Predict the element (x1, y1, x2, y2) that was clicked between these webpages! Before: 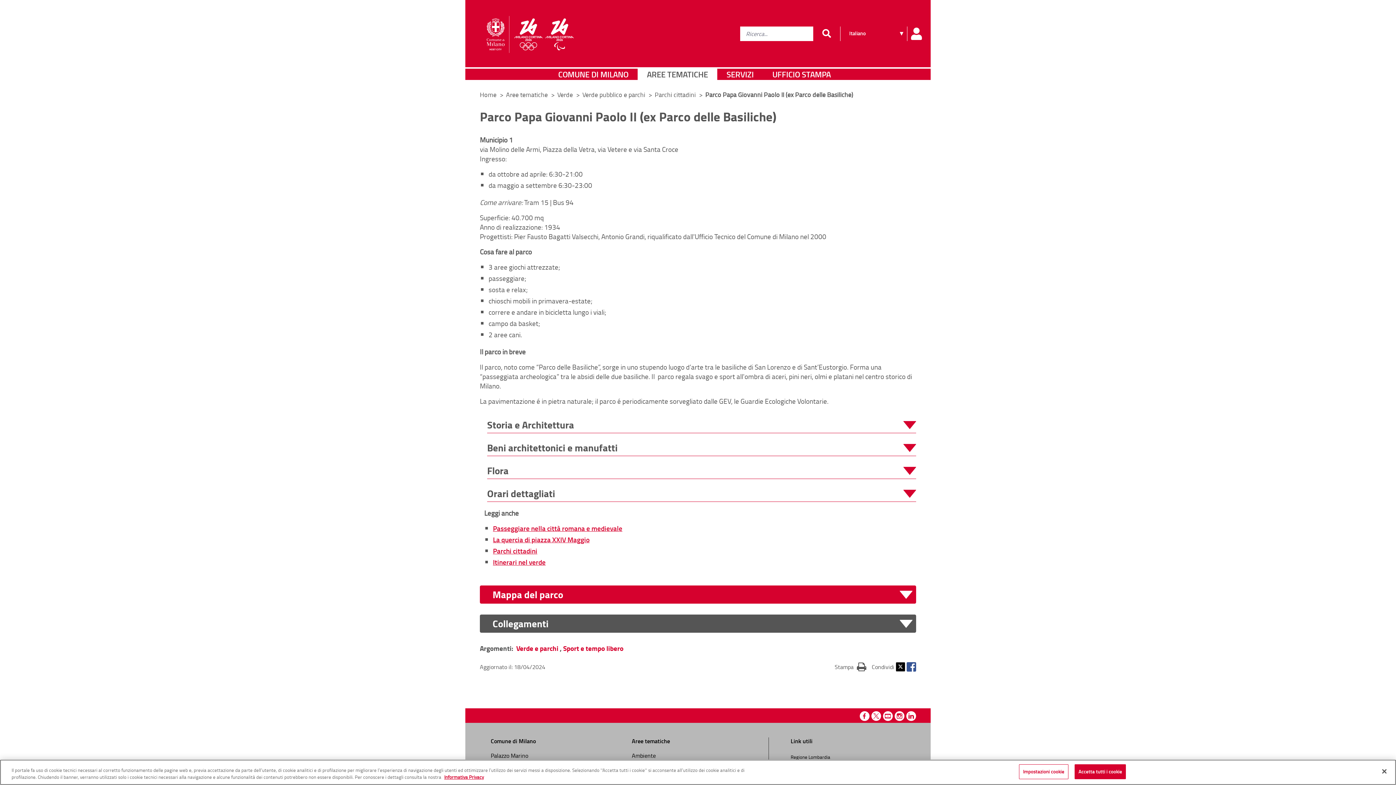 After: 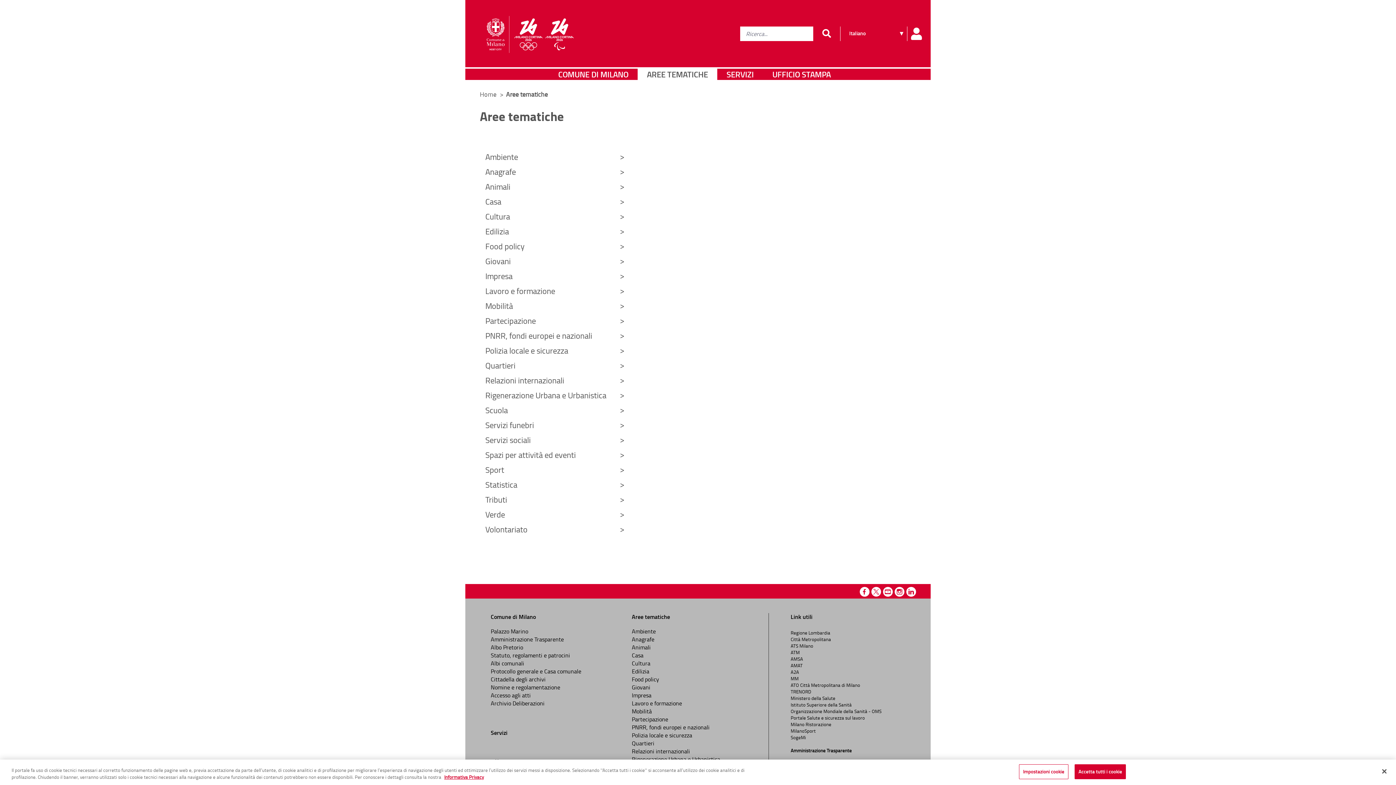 Action: bbox: (506, 90, 549, 98) label: Aree tematiche 